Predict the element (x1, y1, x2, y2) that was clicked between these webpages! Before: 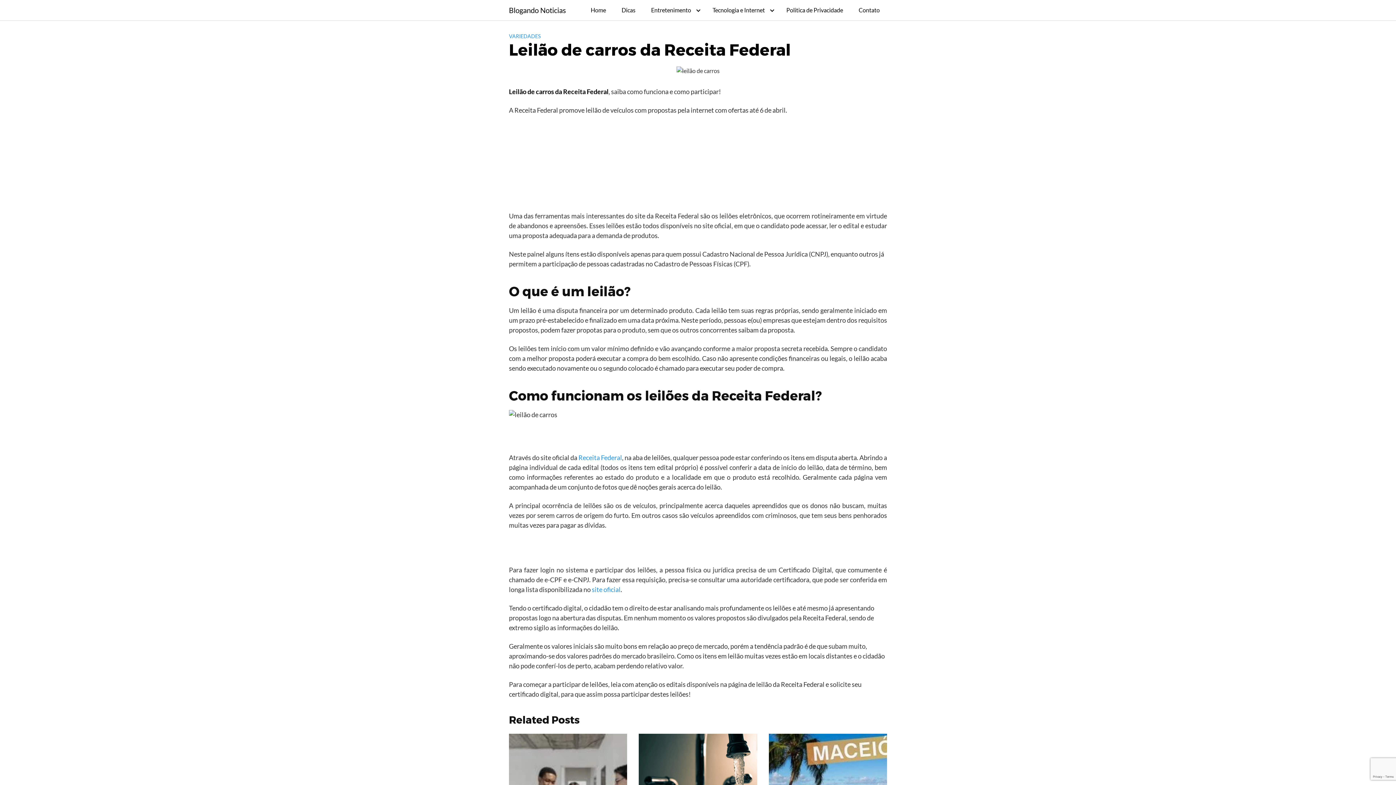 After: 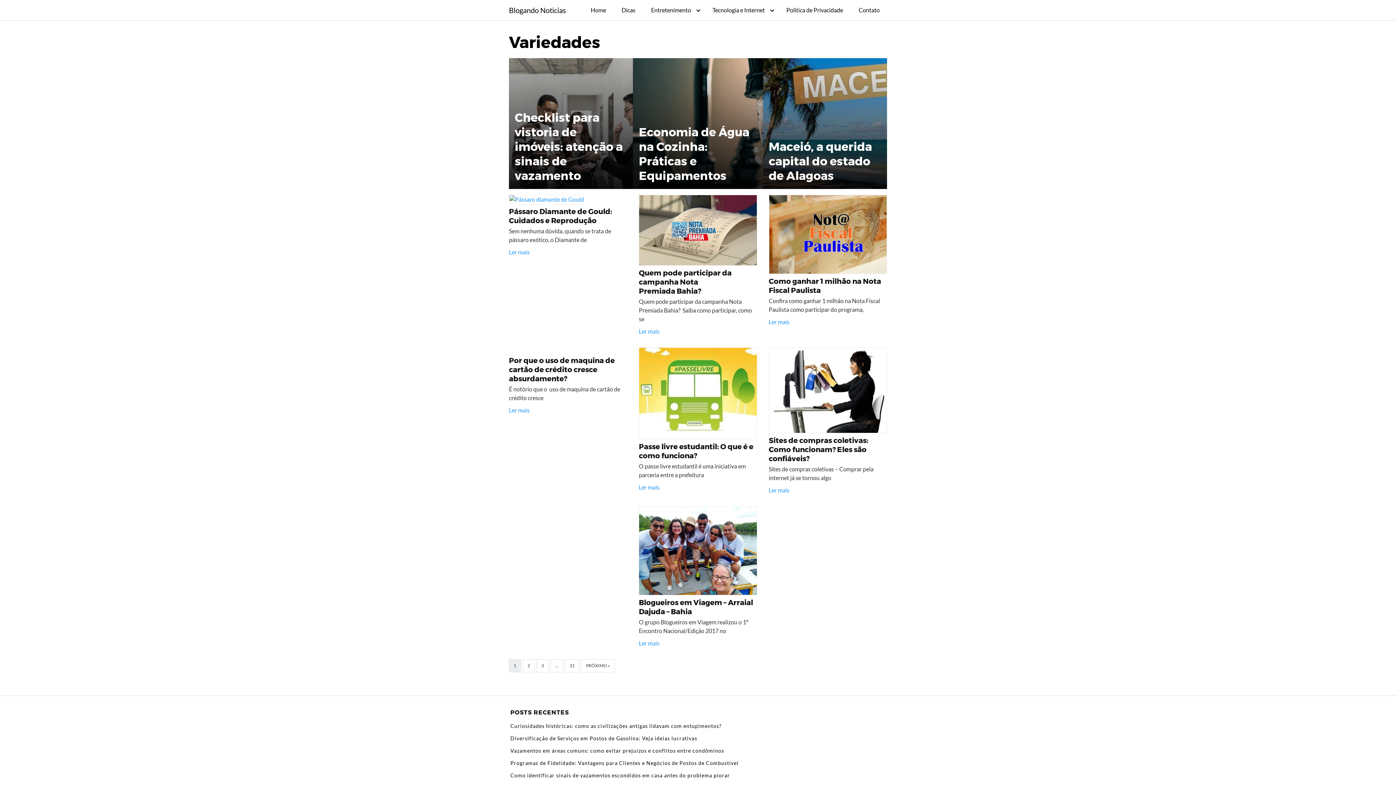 Action: bbox: (509, 33, 540, 39) label: VARIEDADES